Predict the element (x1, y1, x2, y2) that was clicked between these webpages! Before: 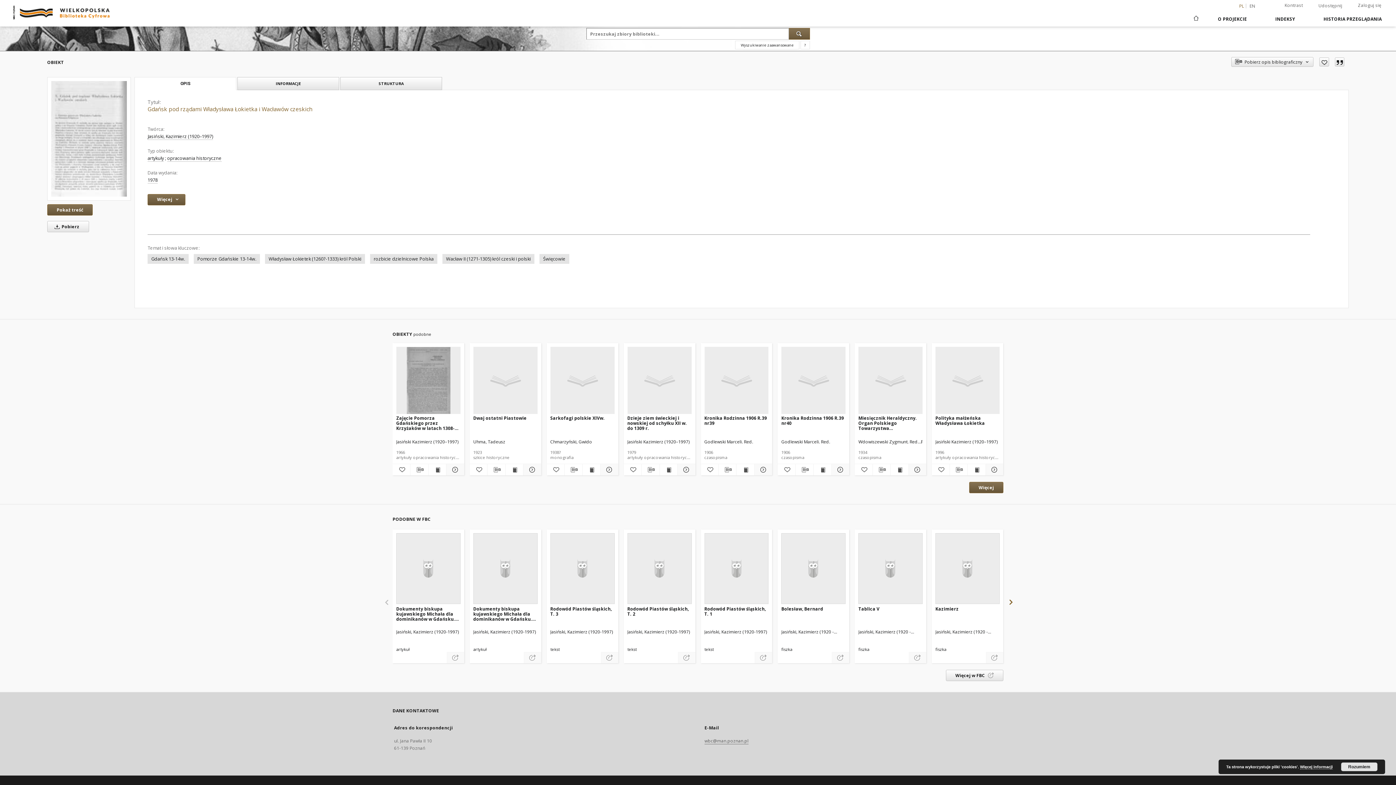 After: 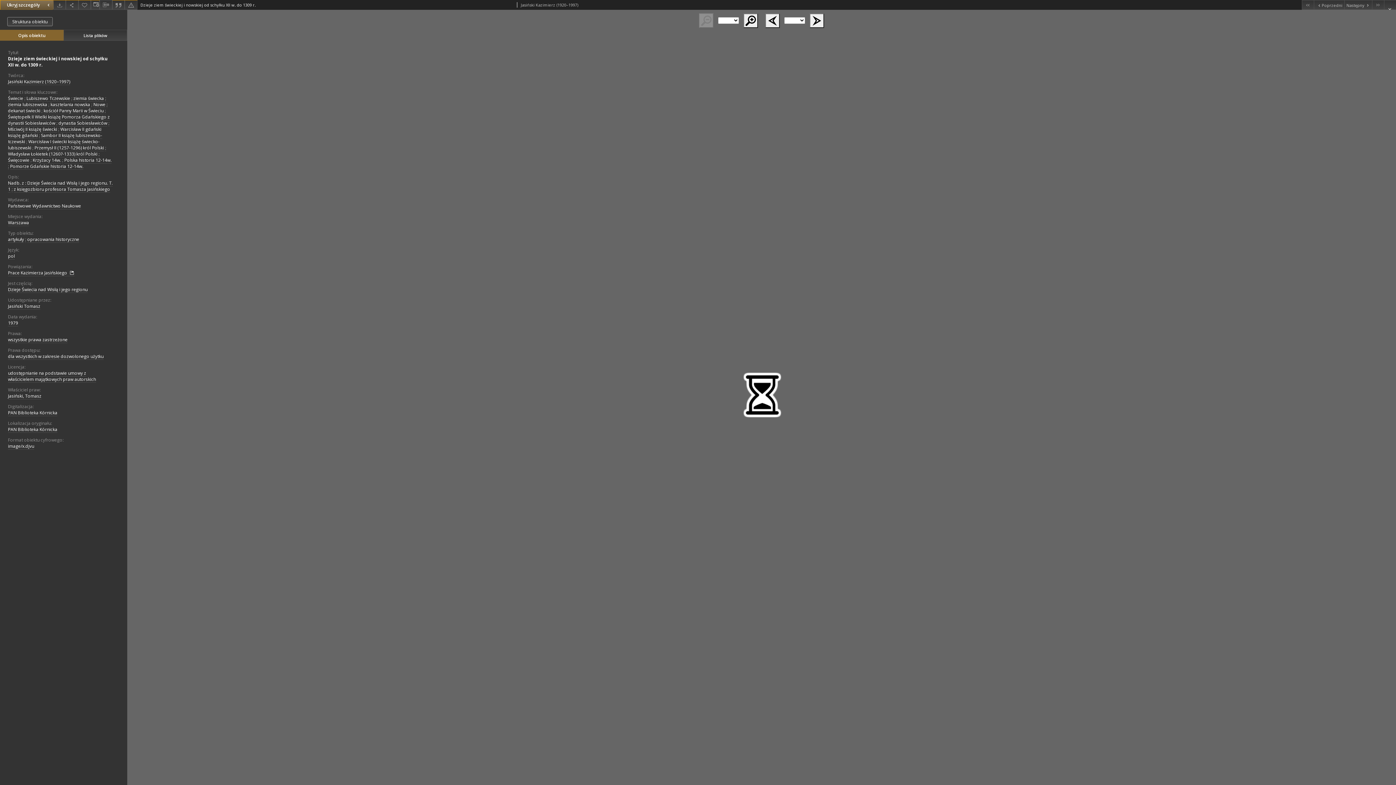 Action: label: Wyświetl treść publikacji Dzieje ziem świeckiej i nowskiej od schyłku XII w. do 1309 r. bbox: (659, 465, 677, 474)